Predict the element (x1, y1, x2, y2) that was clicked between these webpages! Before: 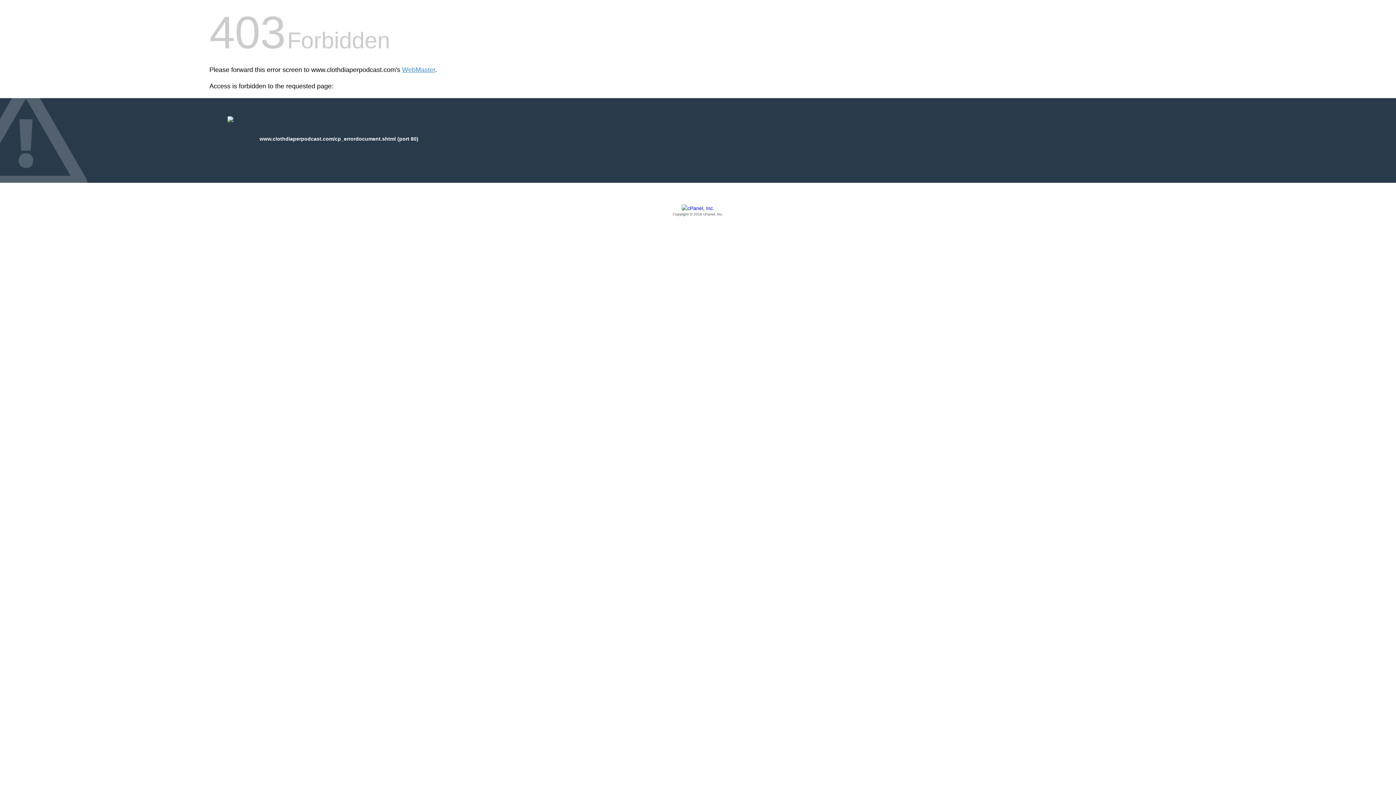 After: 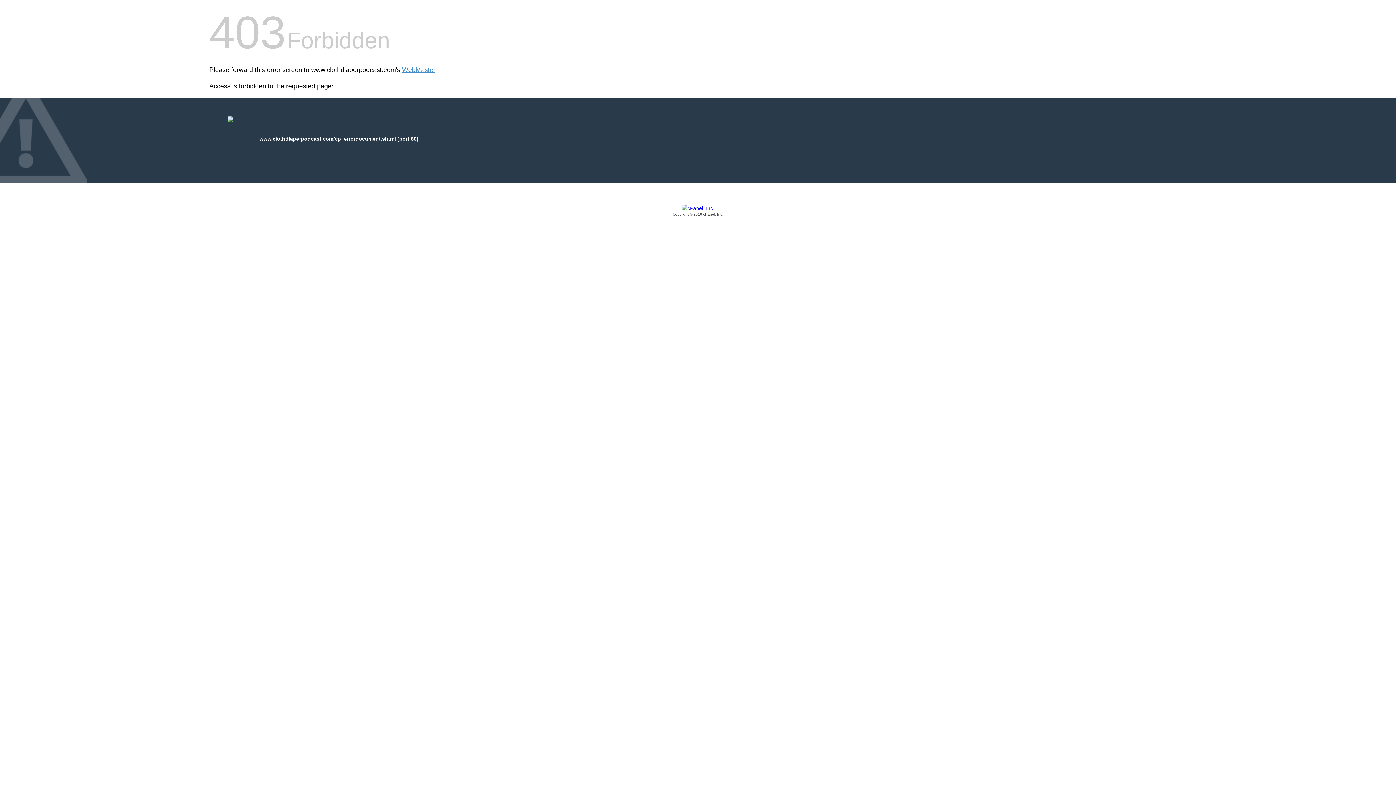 Action: bbox: (209, 205, 1186, 217) label: Copyright © 2016 cPanel, Inc.